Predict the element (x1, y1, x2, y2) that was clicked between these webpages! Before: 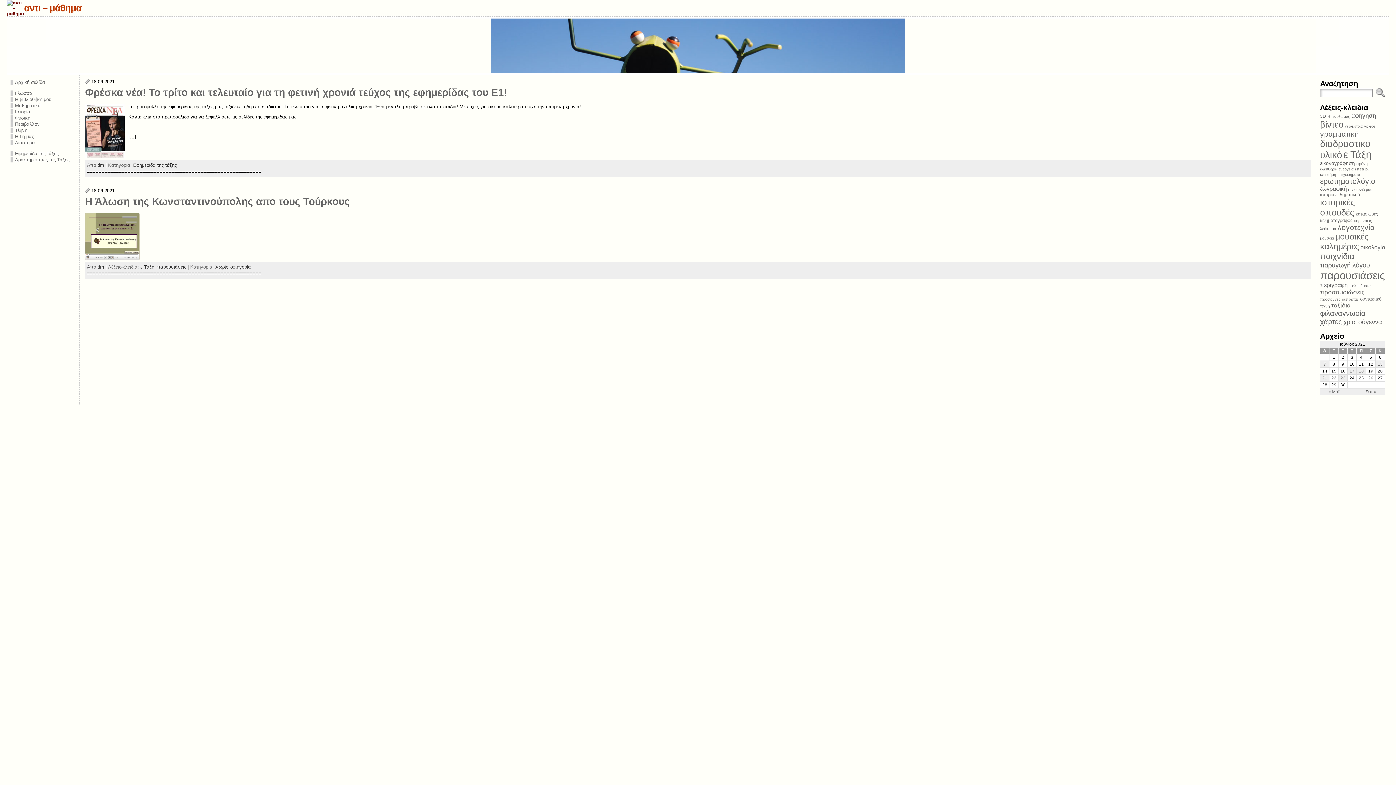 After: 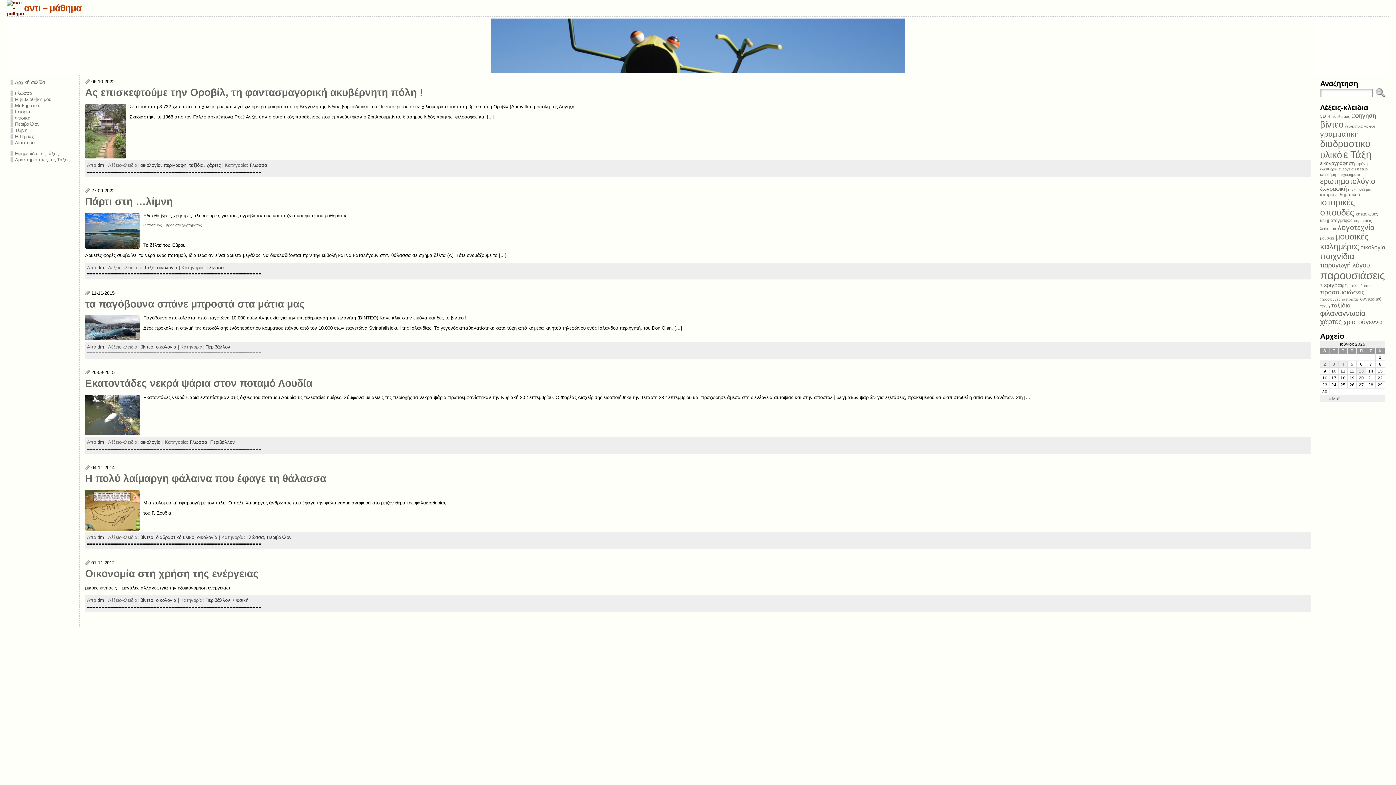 Action: label: οικολογία (6 στοιχεία) bbox: (1360, 244, 1385, 250)